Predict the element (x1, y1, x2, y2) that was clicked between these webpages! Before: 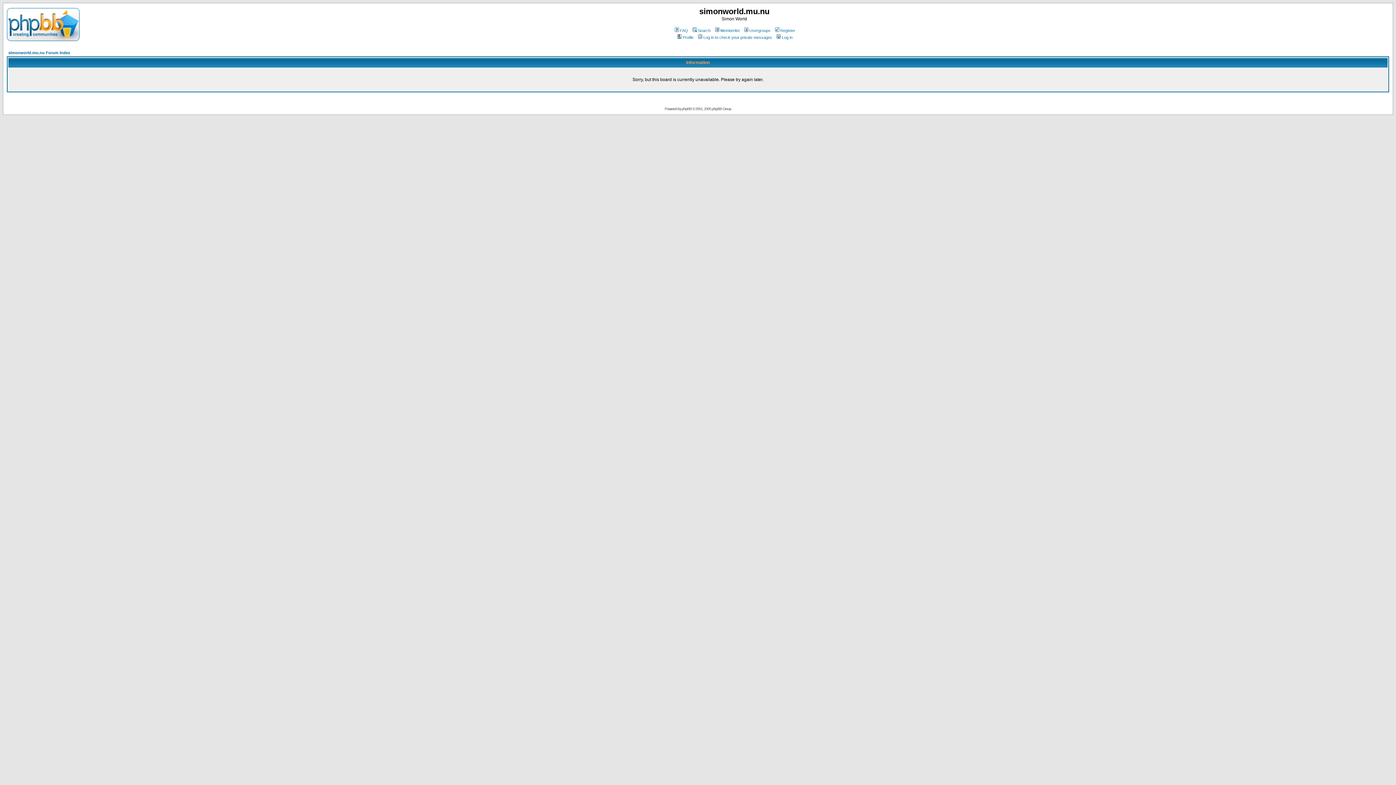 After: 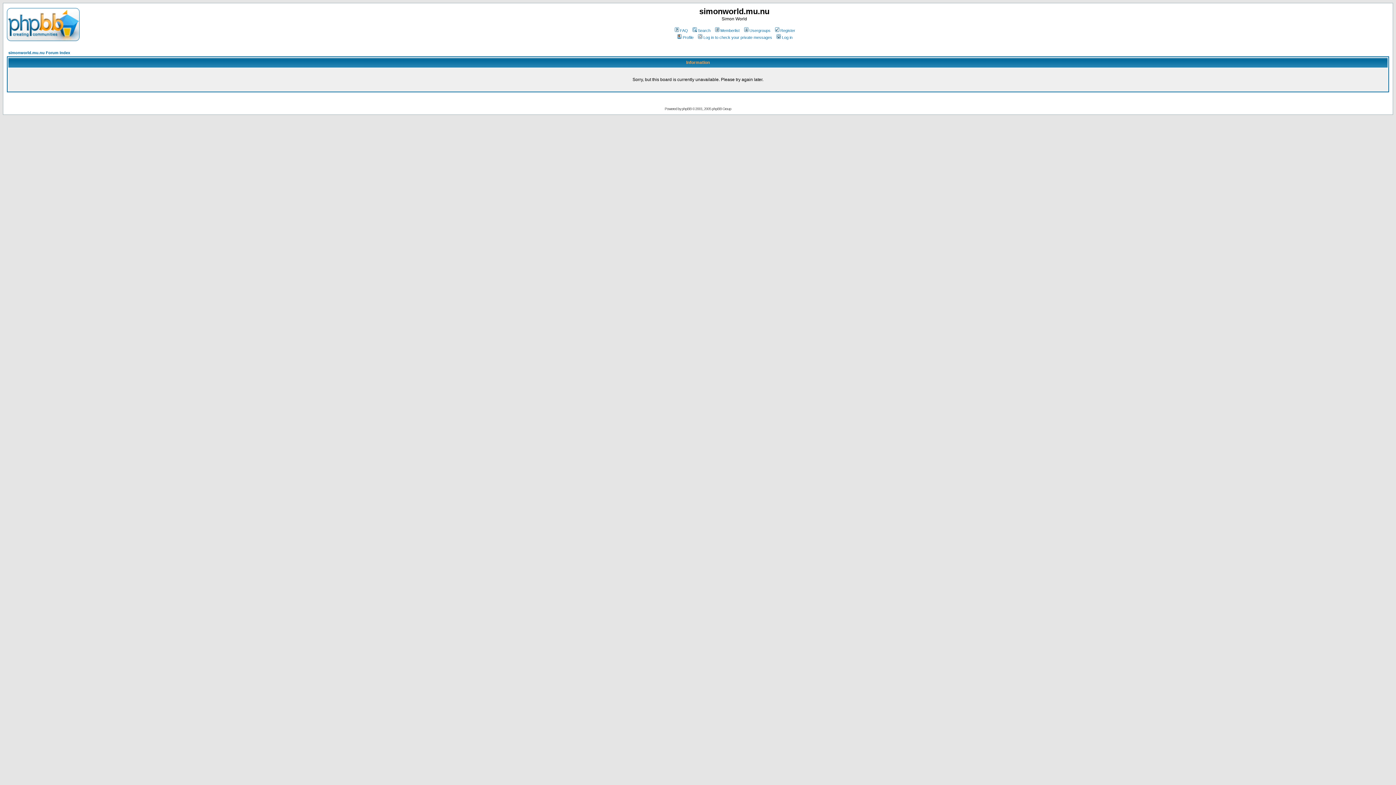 Action: label: Register bbox: (774, 28, 795, 32)